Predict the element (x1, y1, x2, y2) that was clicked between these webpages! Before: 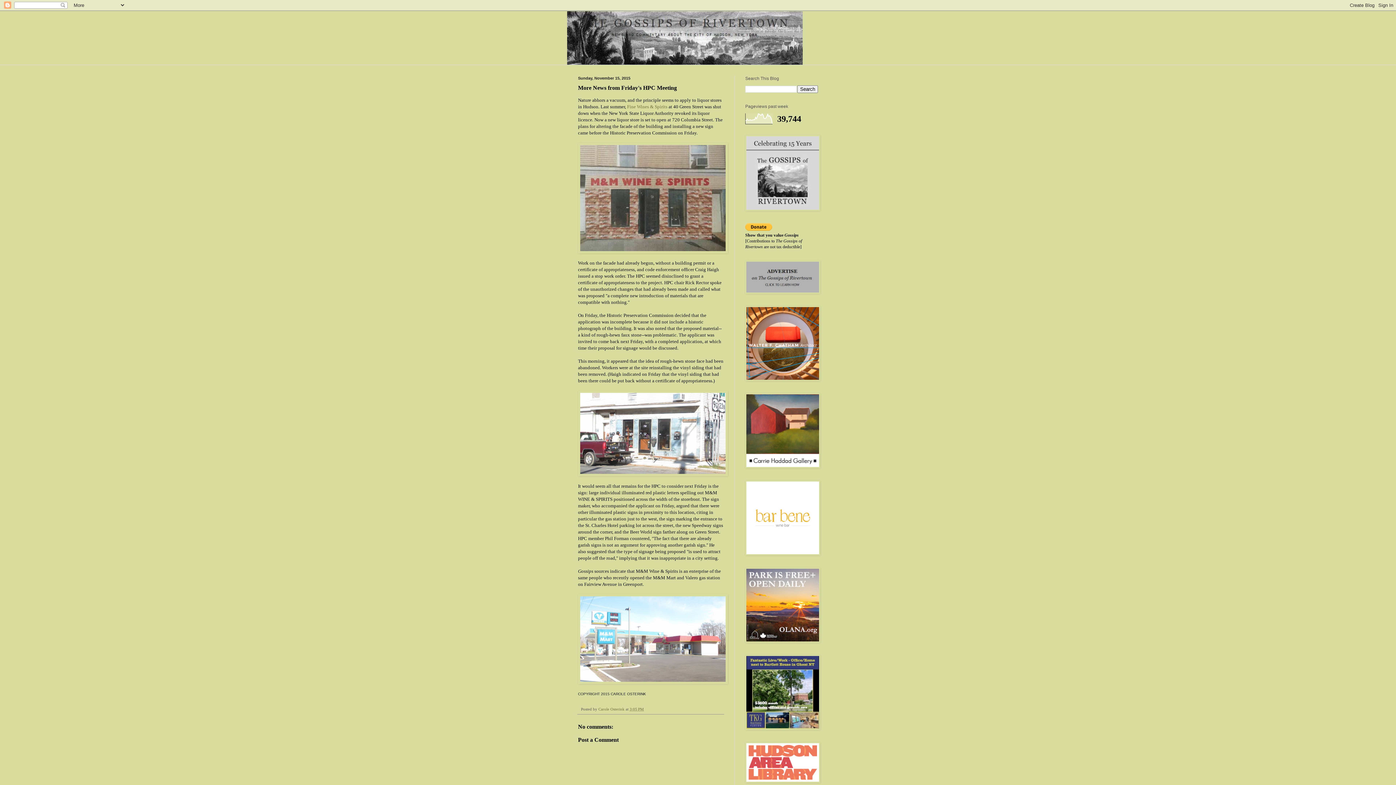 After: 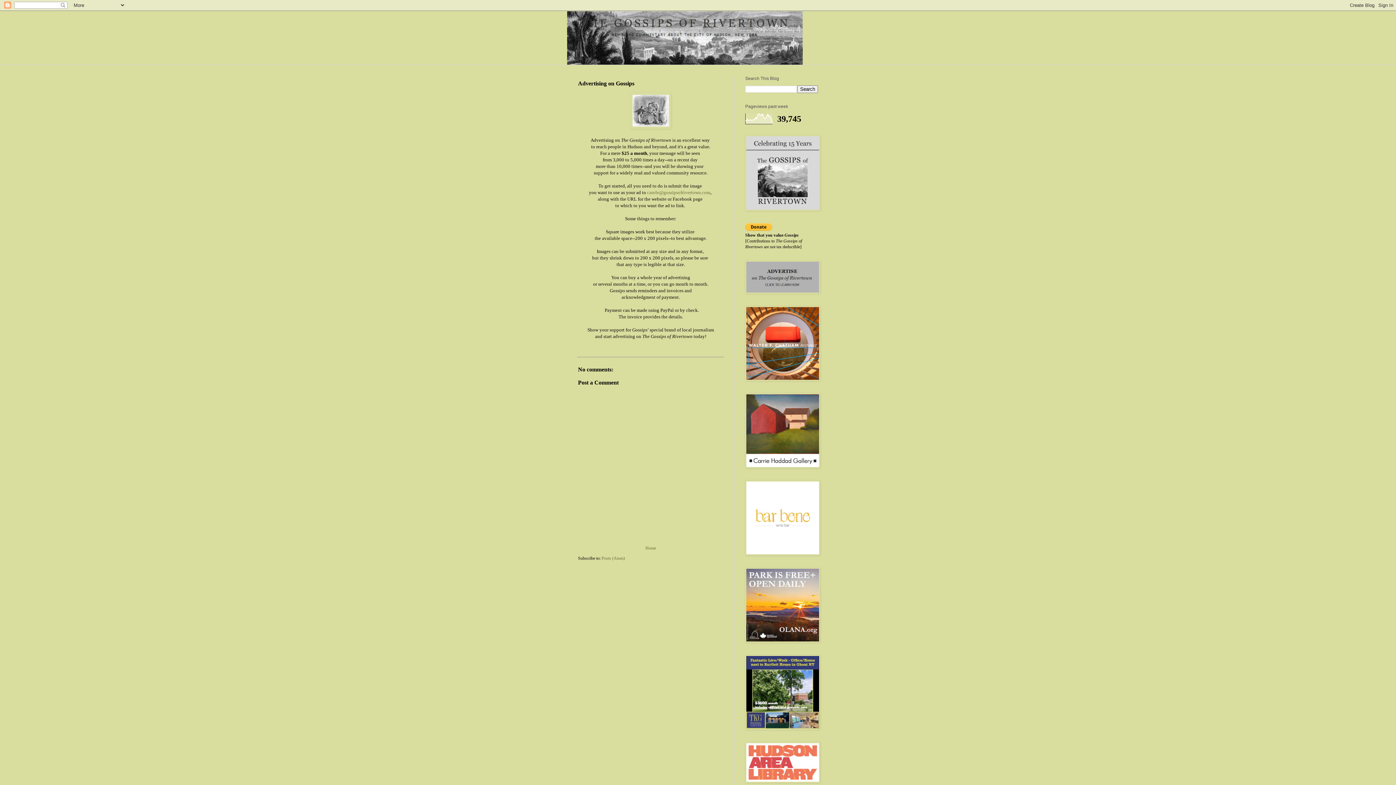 Action: bbox: (745, 289, 820, 294)